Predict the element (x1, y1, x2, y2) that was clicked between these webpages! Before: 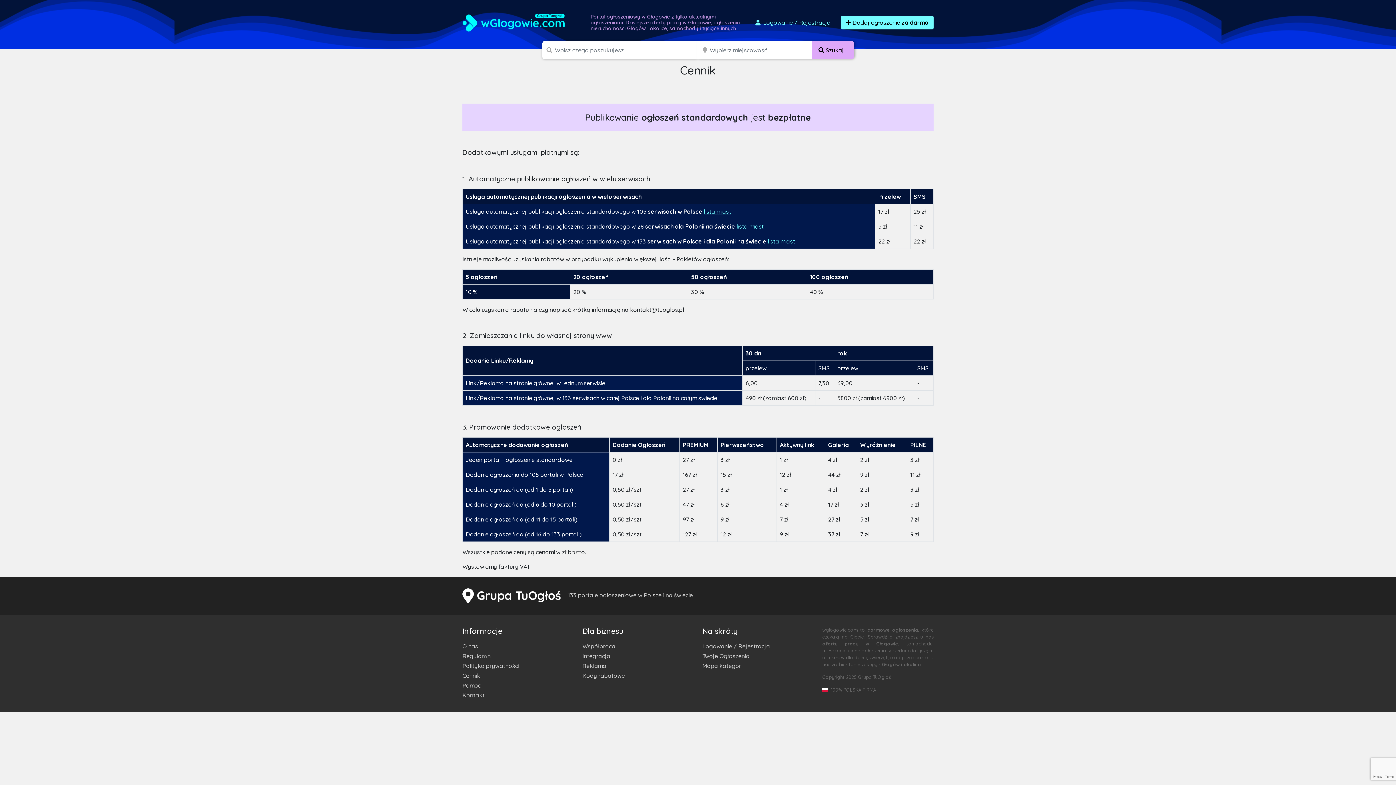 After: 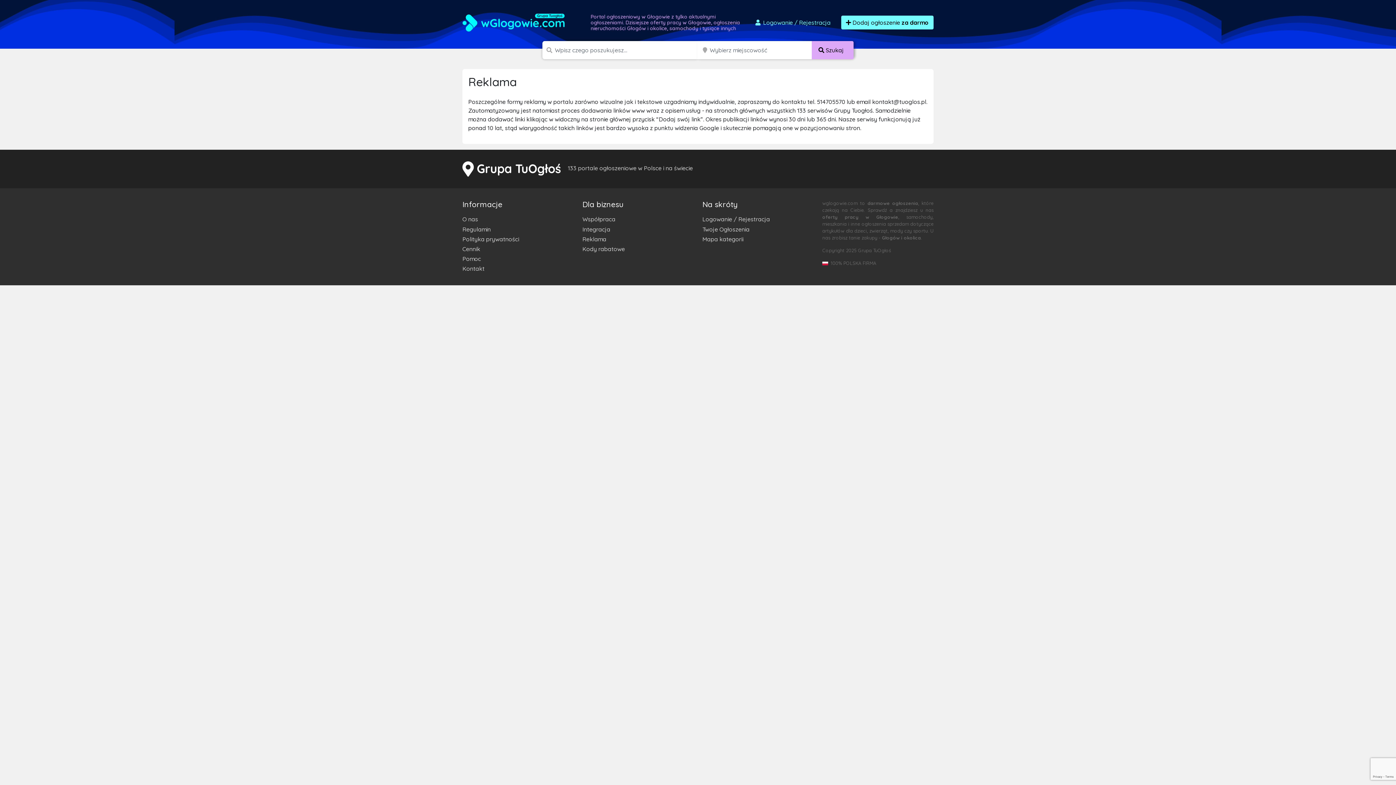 Action: bbox: (582, 661, 693, 671) label: Reklama